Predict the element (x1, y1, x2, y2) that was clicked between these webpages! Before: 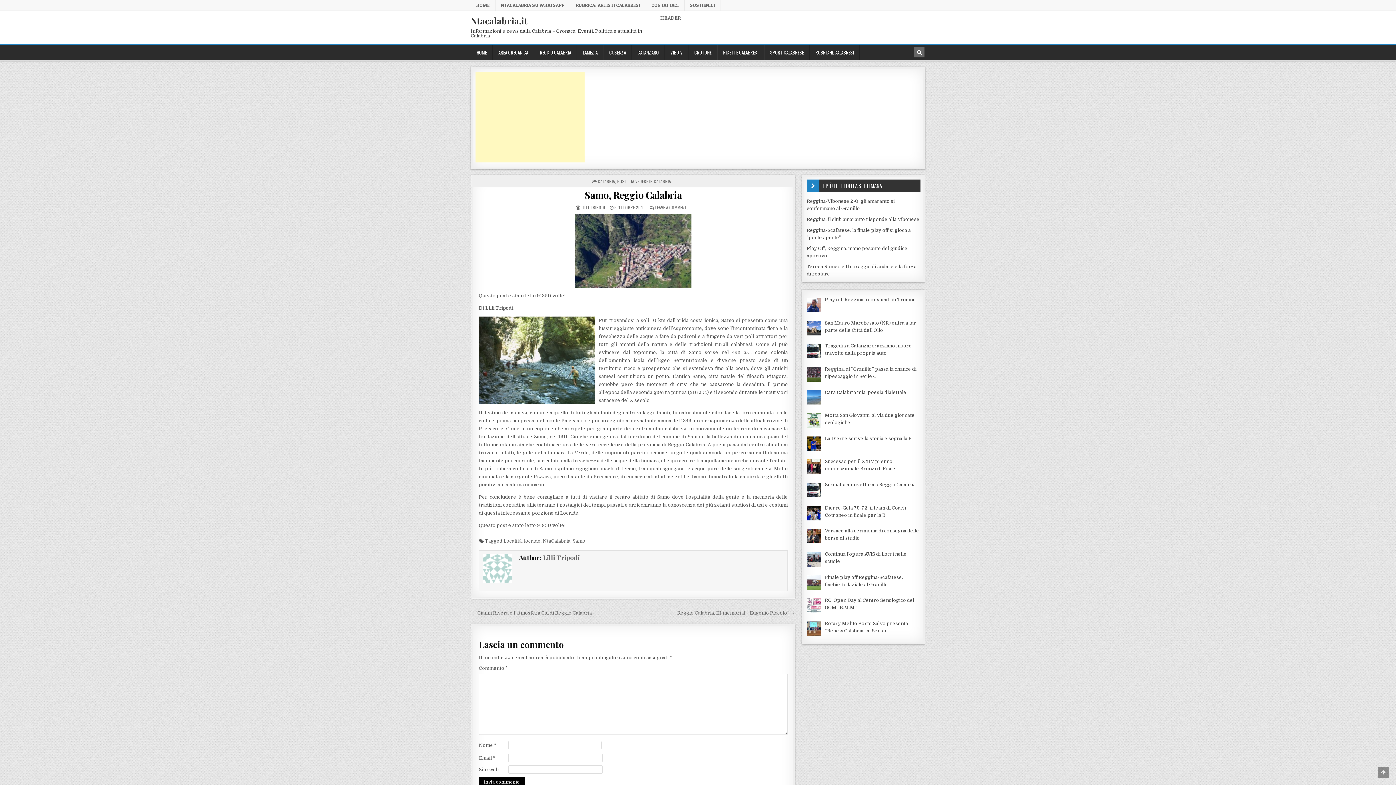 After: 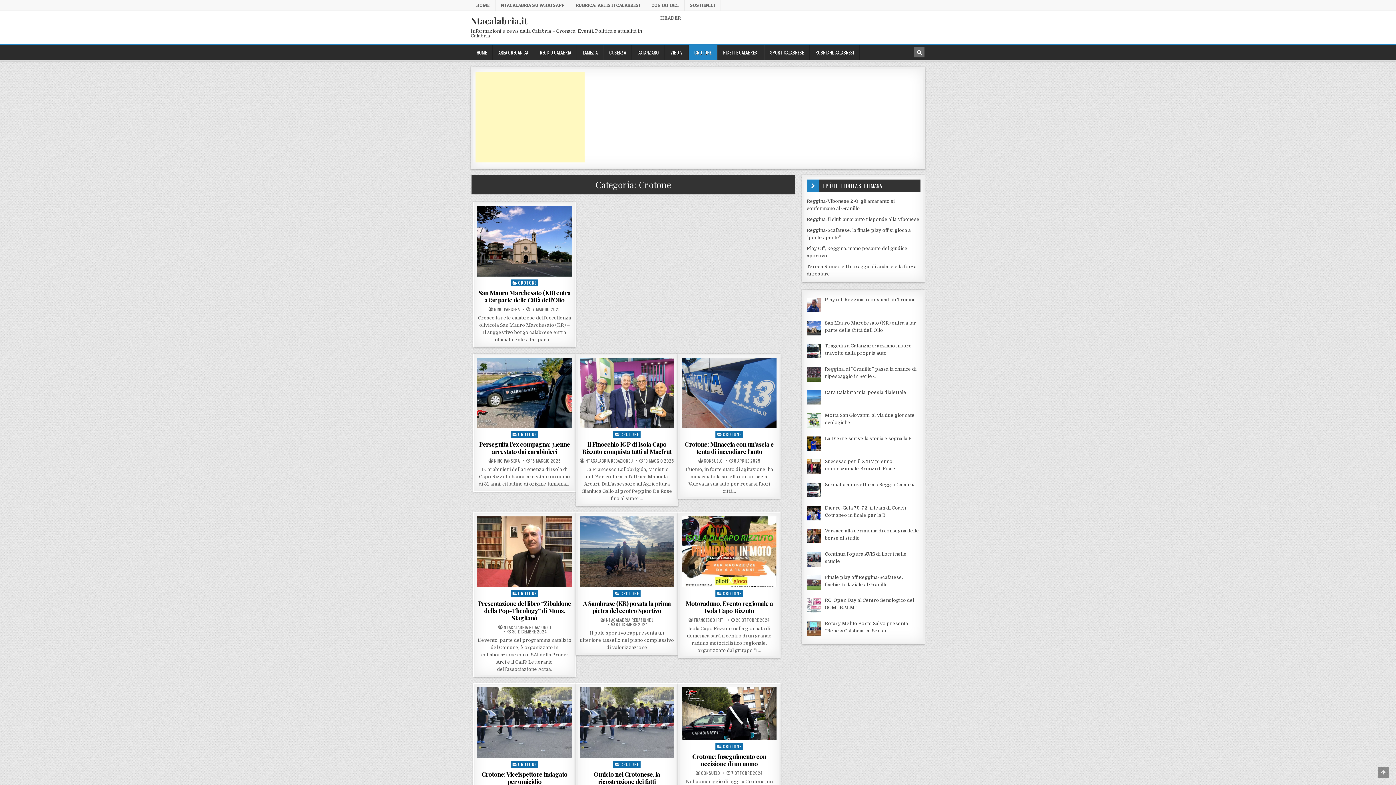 Action: bbox: (688, 44, 717, 60) label: CROTONE